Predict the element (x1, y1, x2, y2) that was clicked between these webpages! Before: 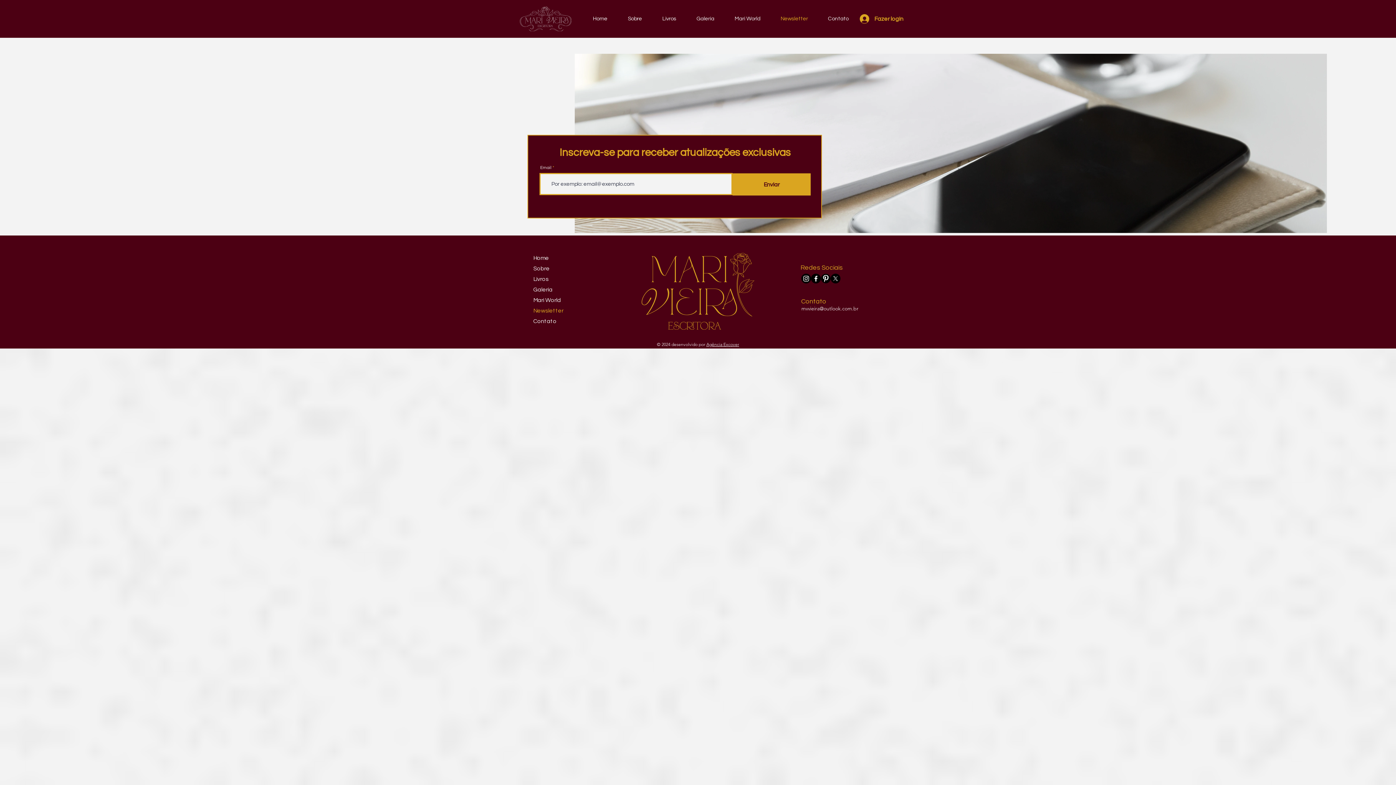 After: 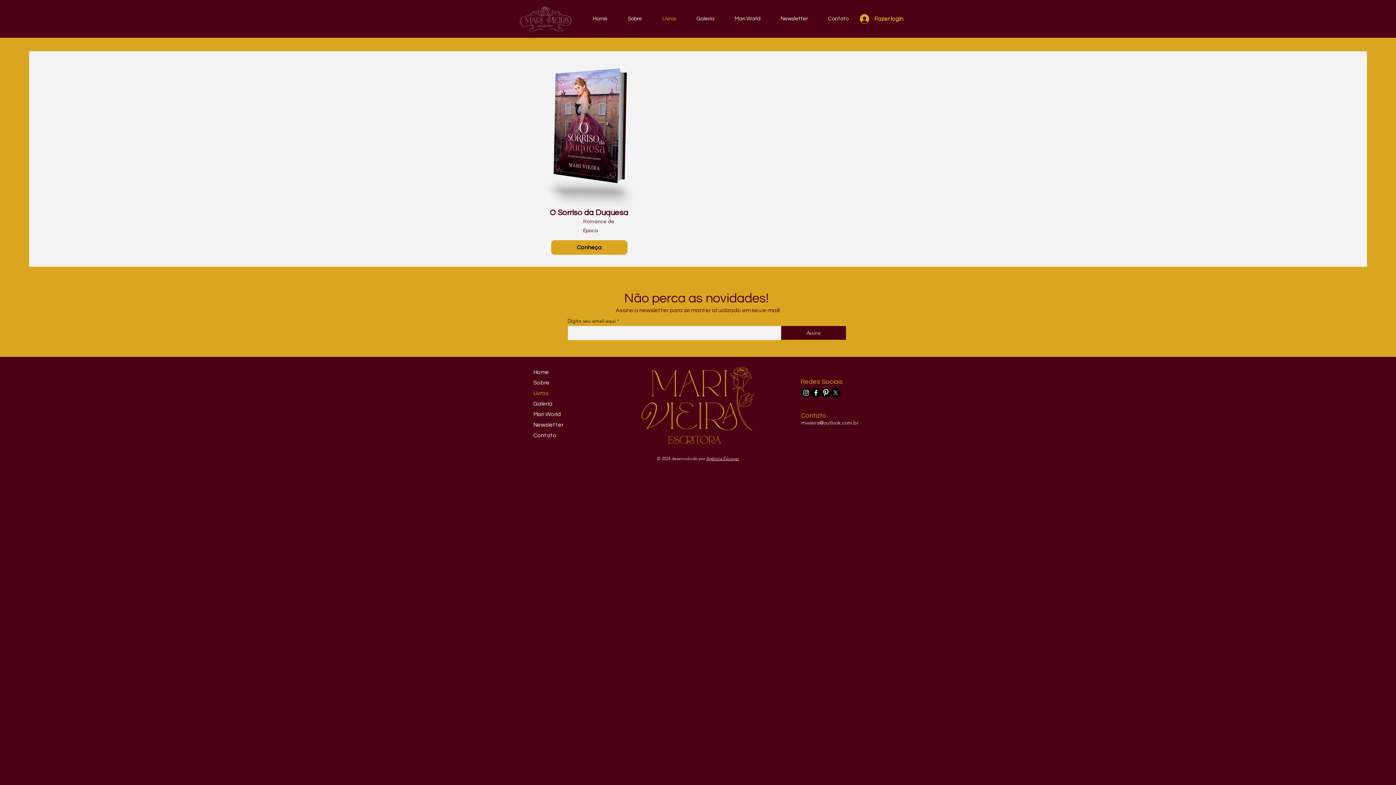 Action: label: Livros bbox: (533, 274, 596, 284)